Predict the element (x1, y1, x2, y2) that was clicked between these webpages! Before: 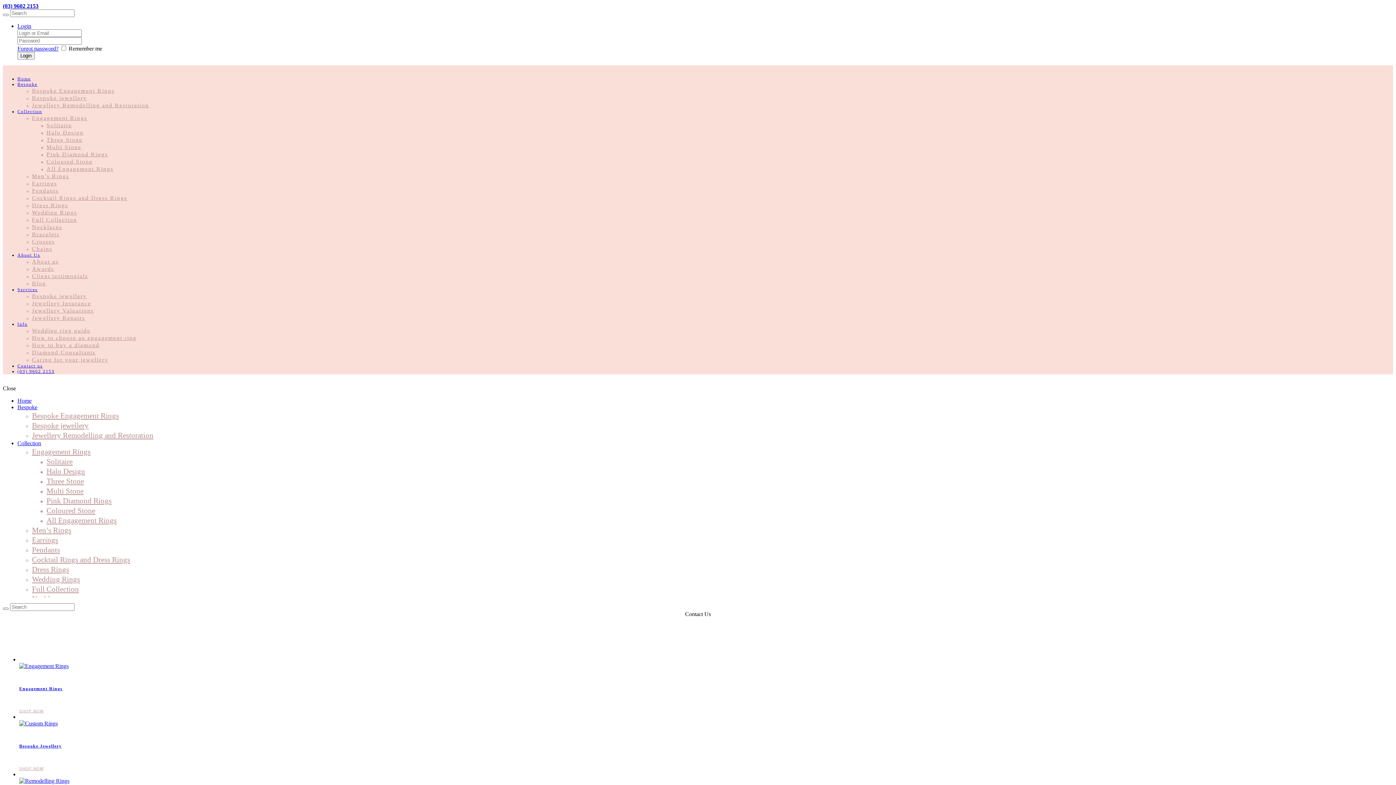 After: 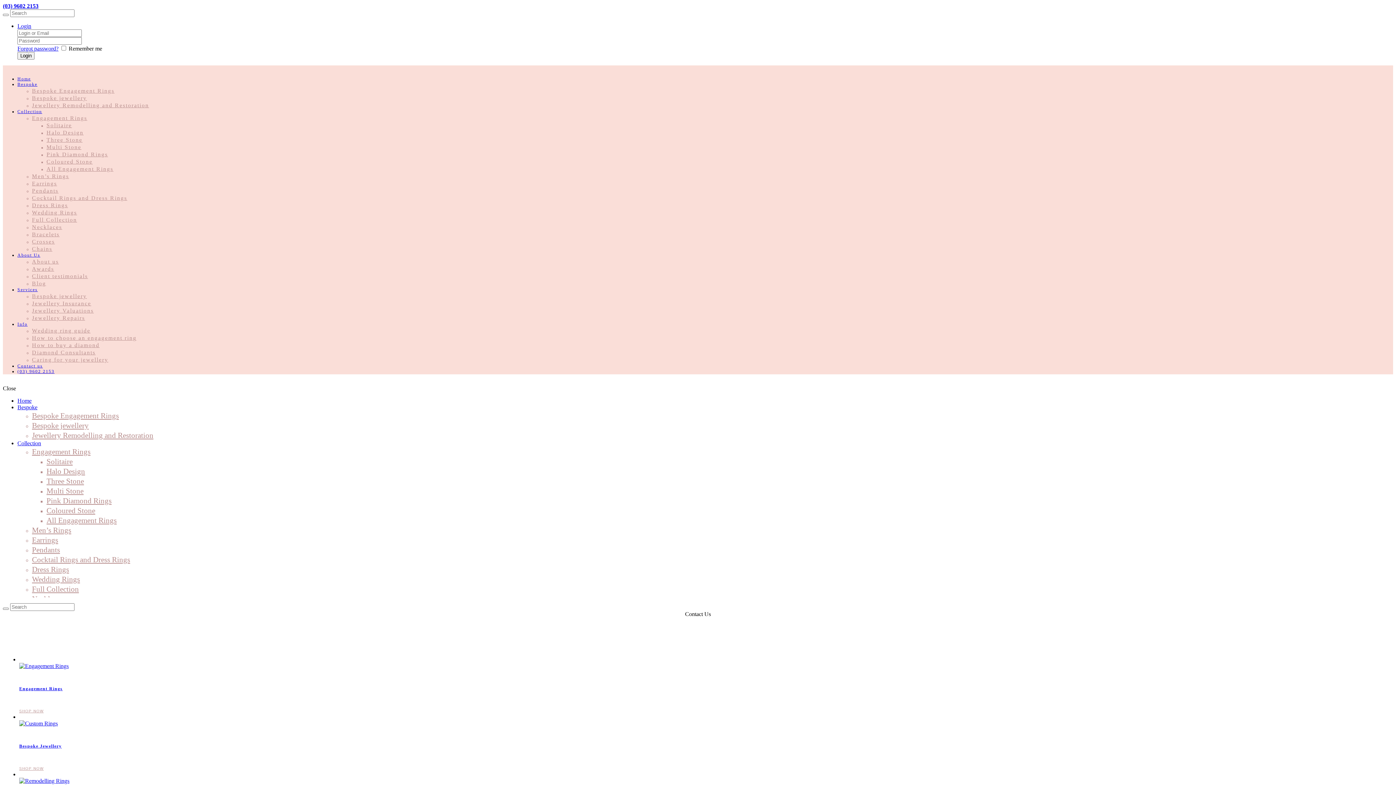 Action: label: Diamond Consultants bbox: (32, 349, 95, 355)